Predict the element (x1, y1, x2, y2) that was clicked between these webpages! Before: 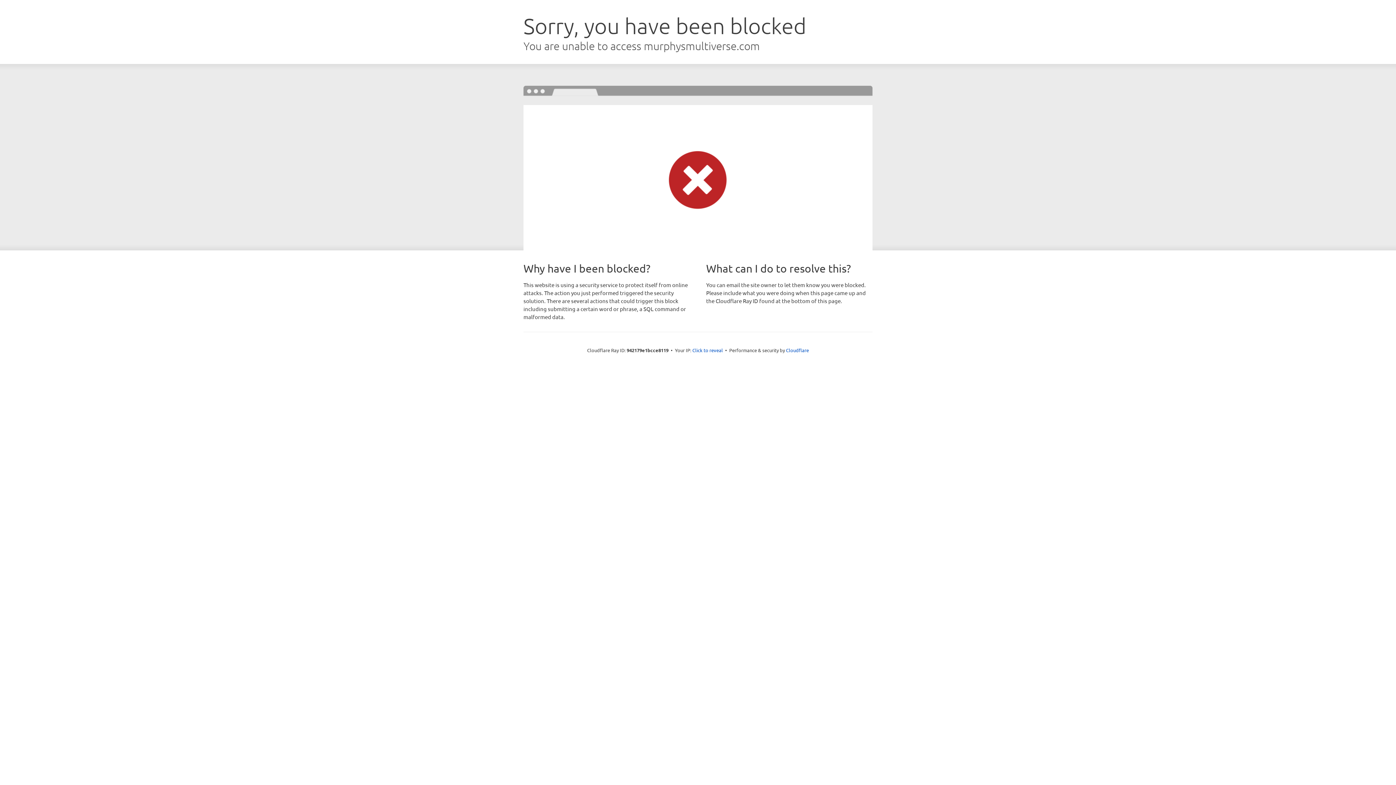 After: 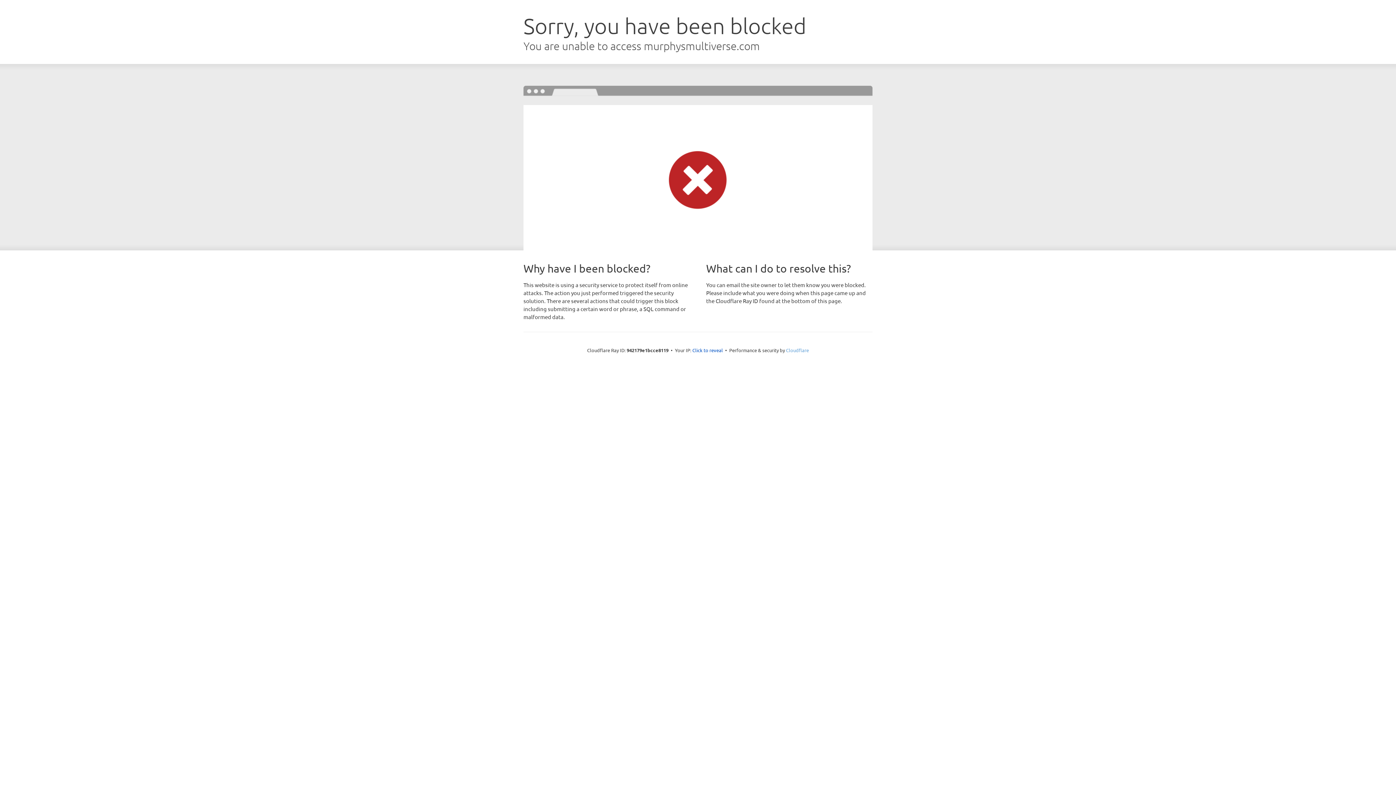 Action: label: Cloudflare bbox: (786, 347, 809, 353)